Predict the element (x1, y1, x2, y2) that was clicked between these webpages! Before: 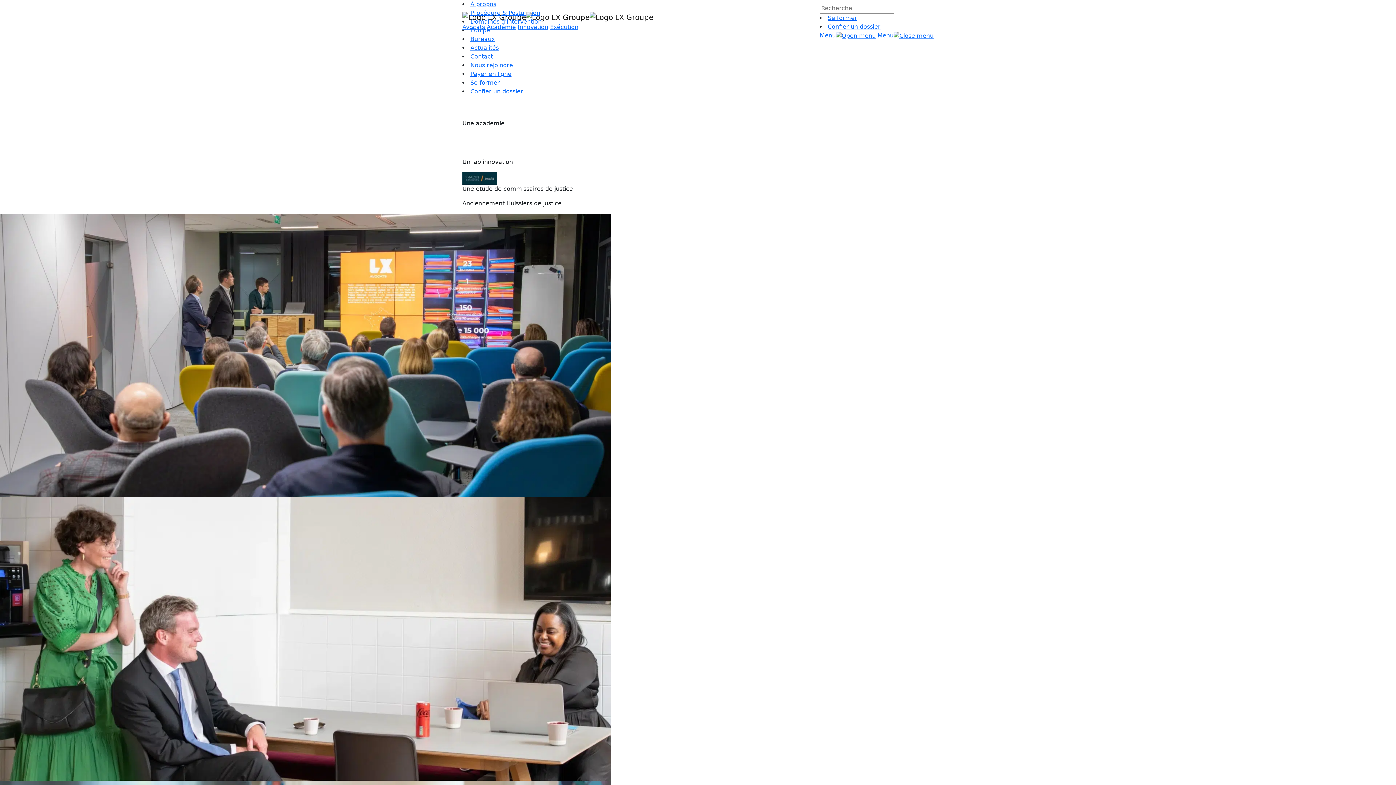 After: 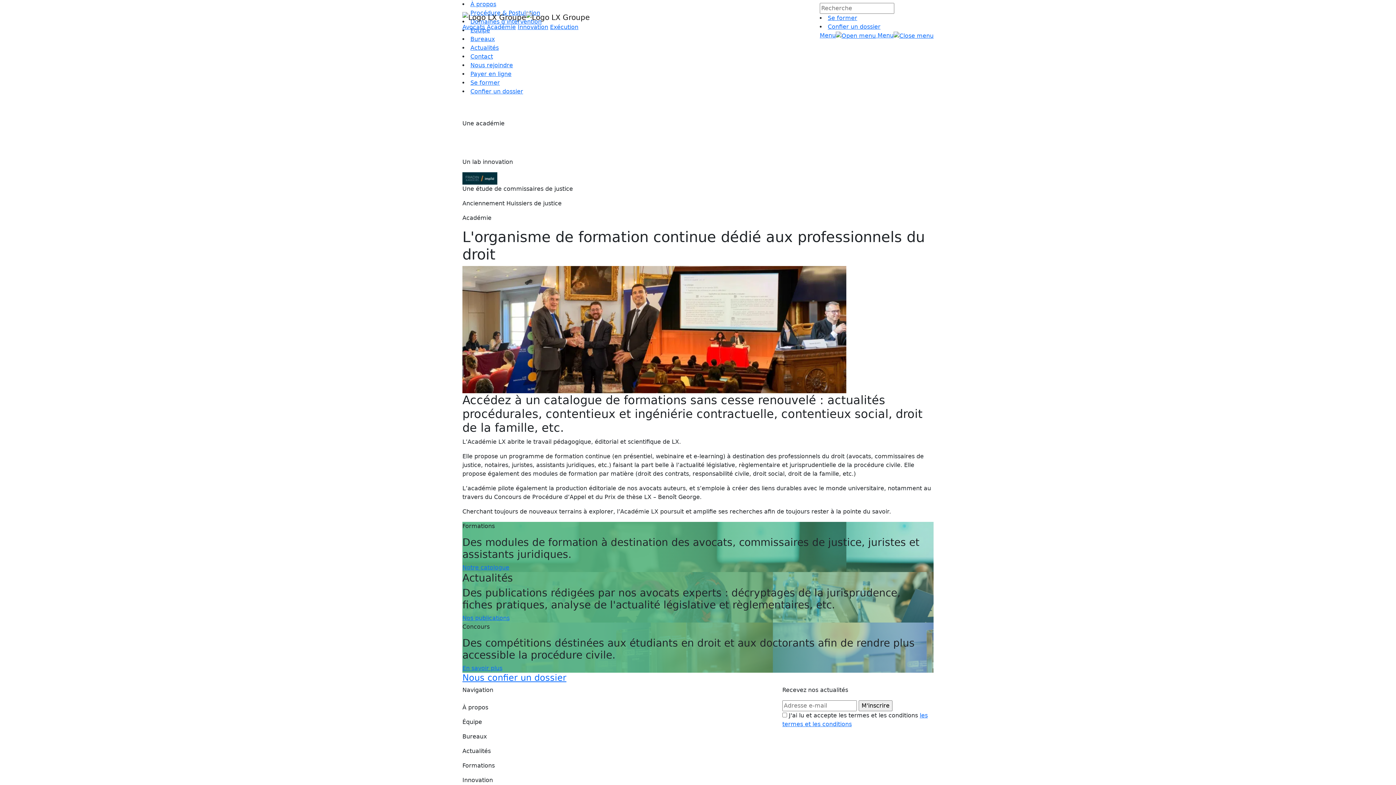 Action: label: Académie bbox: (486, 23, 516, 30)